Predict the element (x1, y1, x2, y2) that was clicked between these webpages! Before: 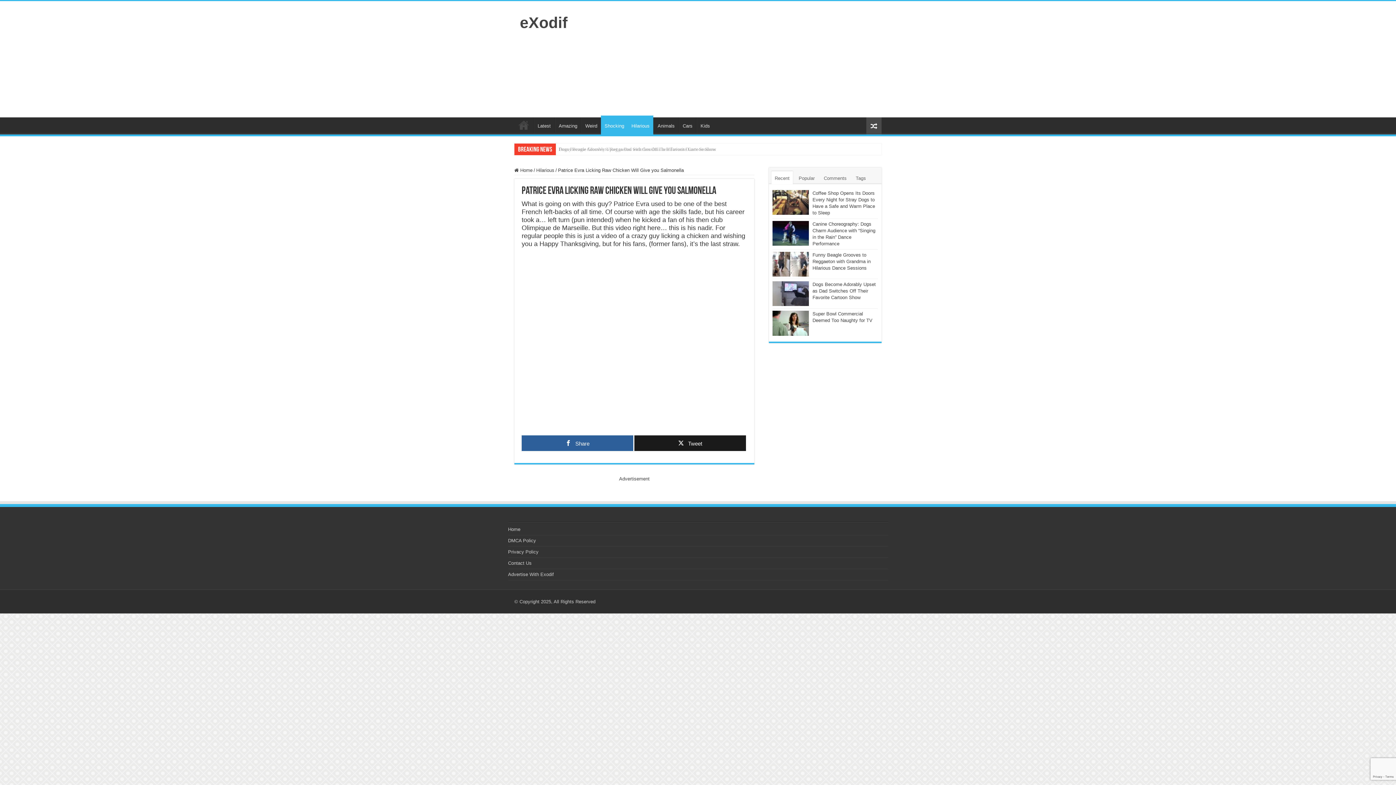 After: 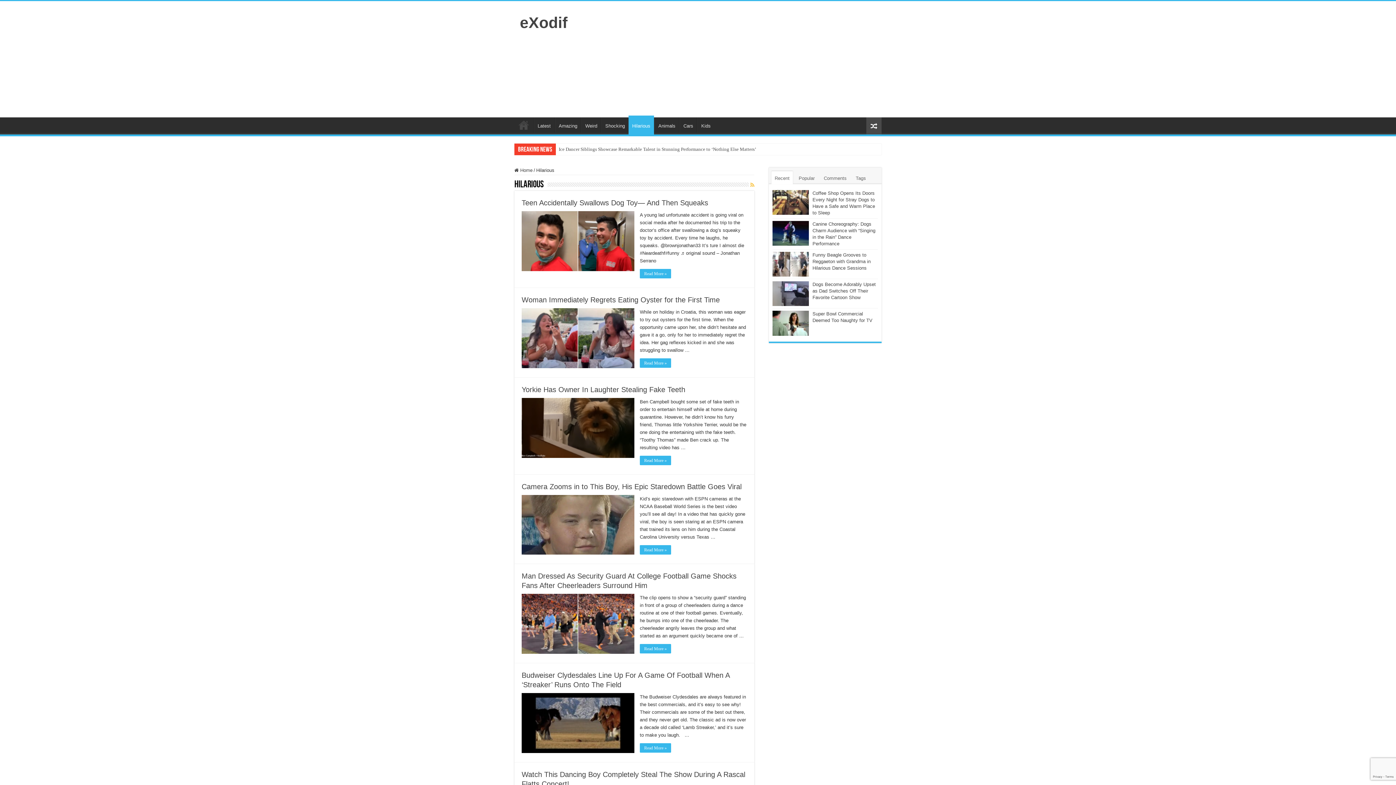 Action: bbox: (536, 167, 554, 173) label: Hilarious